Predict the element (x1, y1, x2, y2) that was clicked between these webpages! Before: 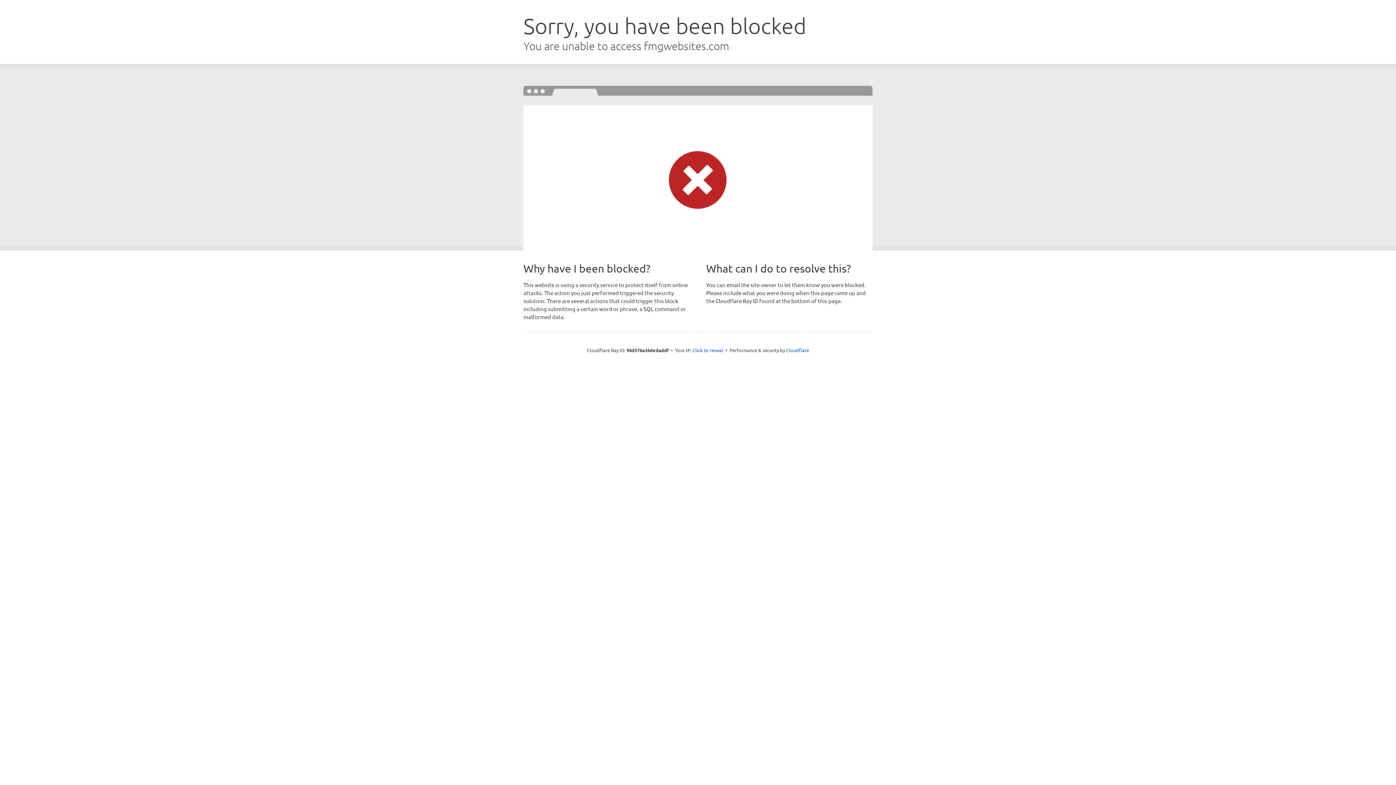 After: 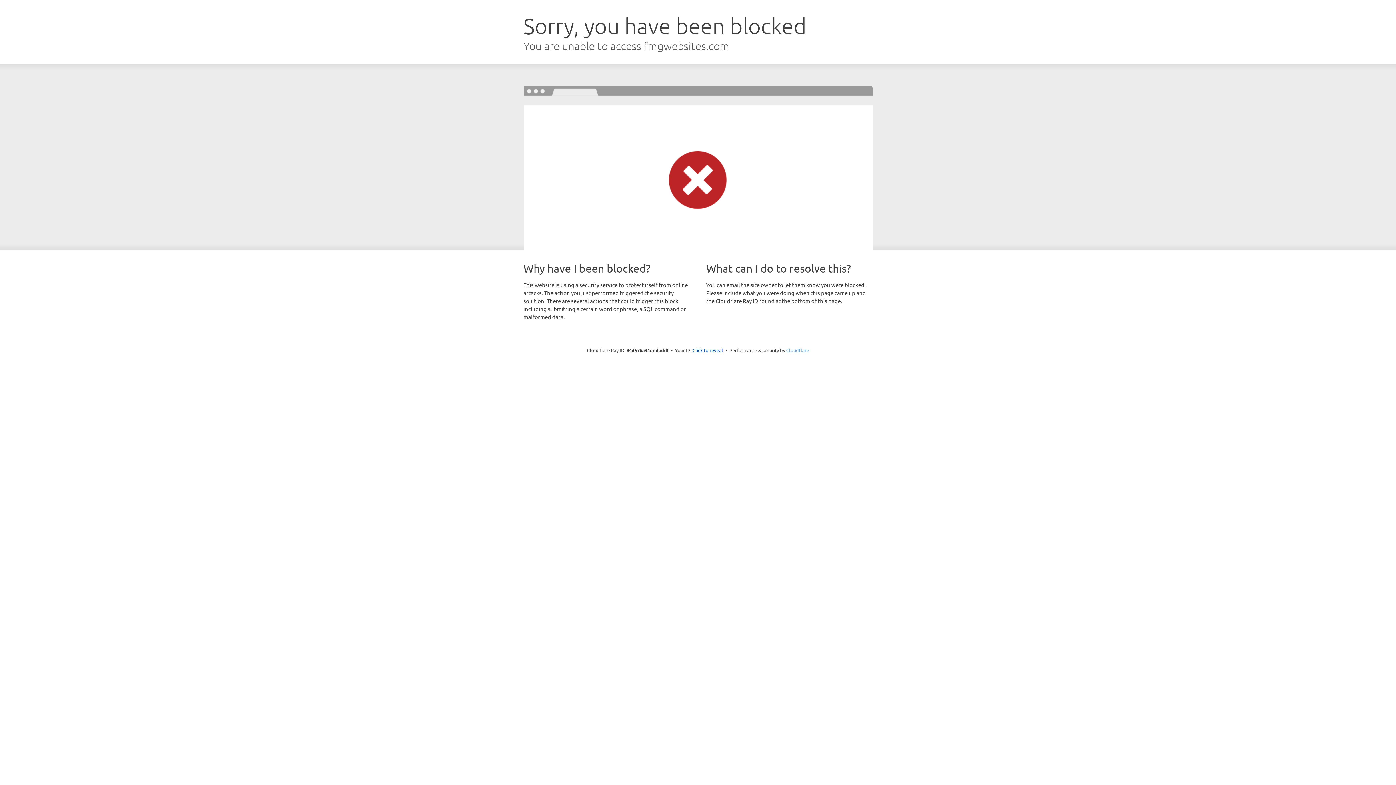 Action: label: Cloudflare bbox: (786, 347, 809, 353)